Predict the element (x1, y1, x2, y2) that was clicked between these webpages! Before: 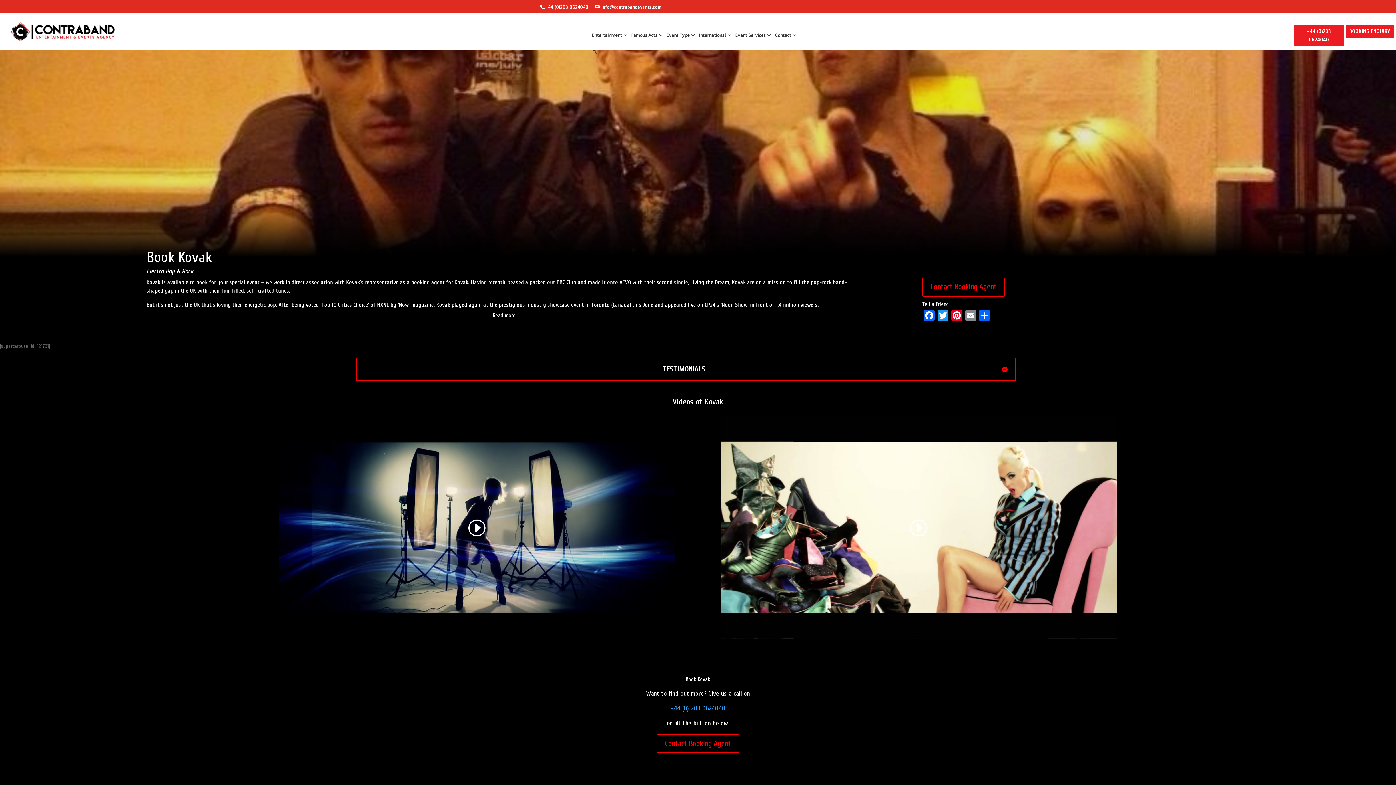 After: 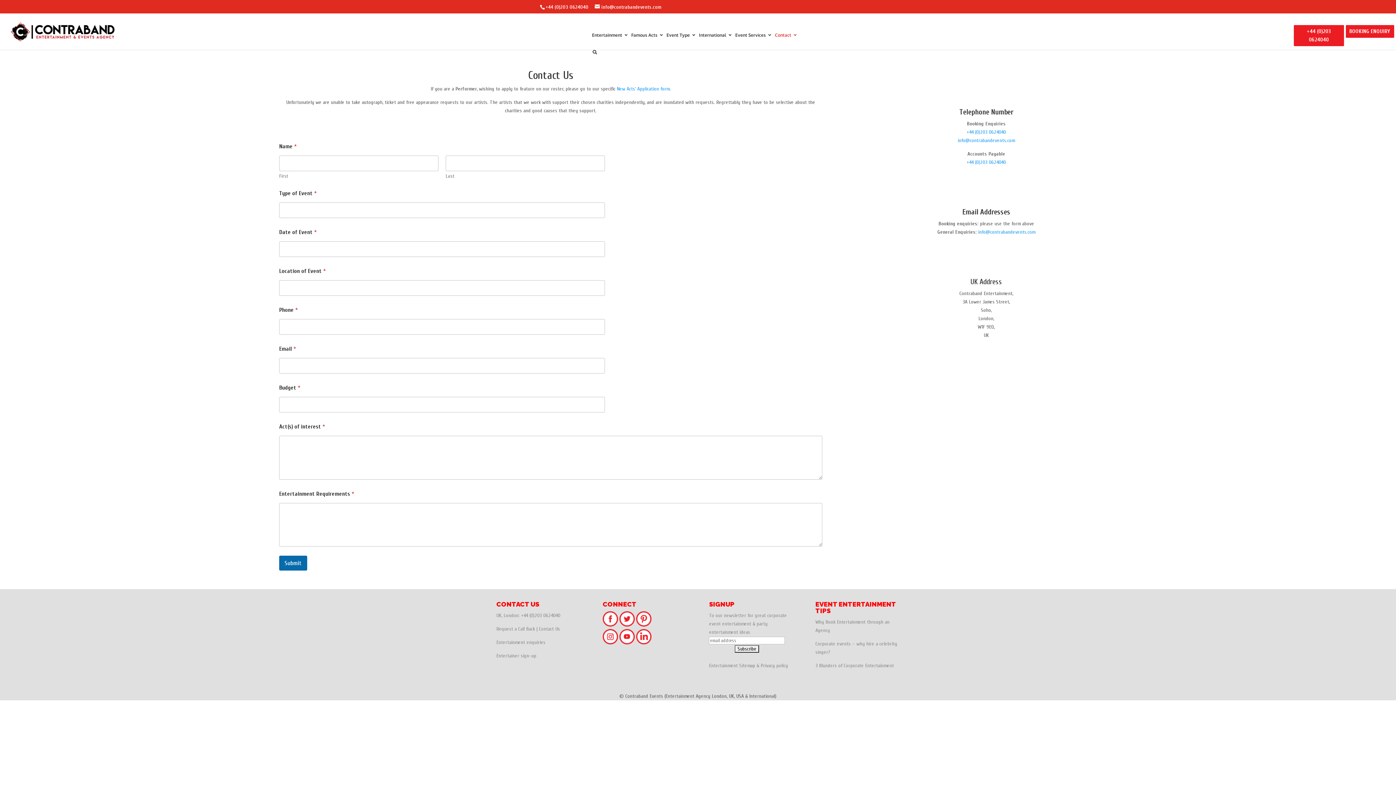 Action: label: Contact bbox: (767, 26, 800, 43)